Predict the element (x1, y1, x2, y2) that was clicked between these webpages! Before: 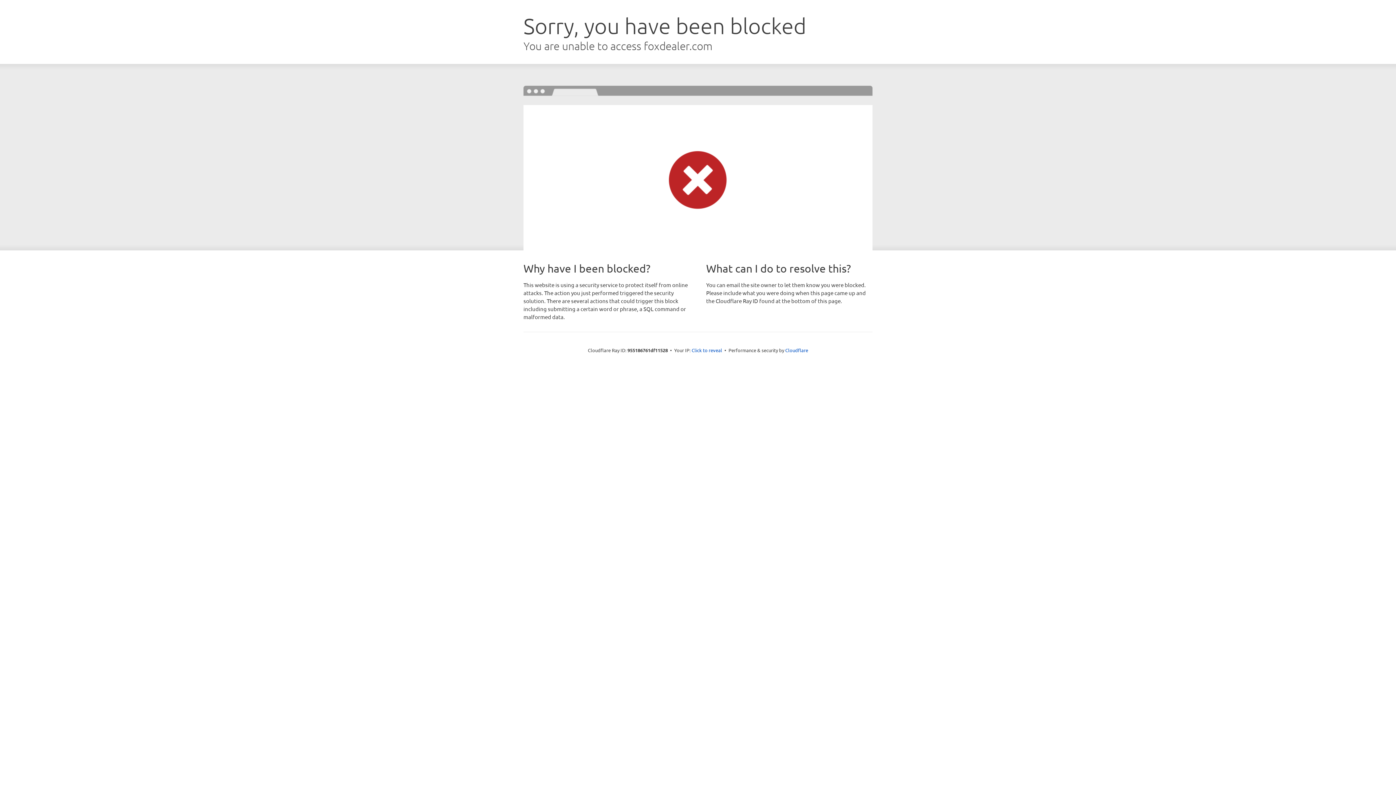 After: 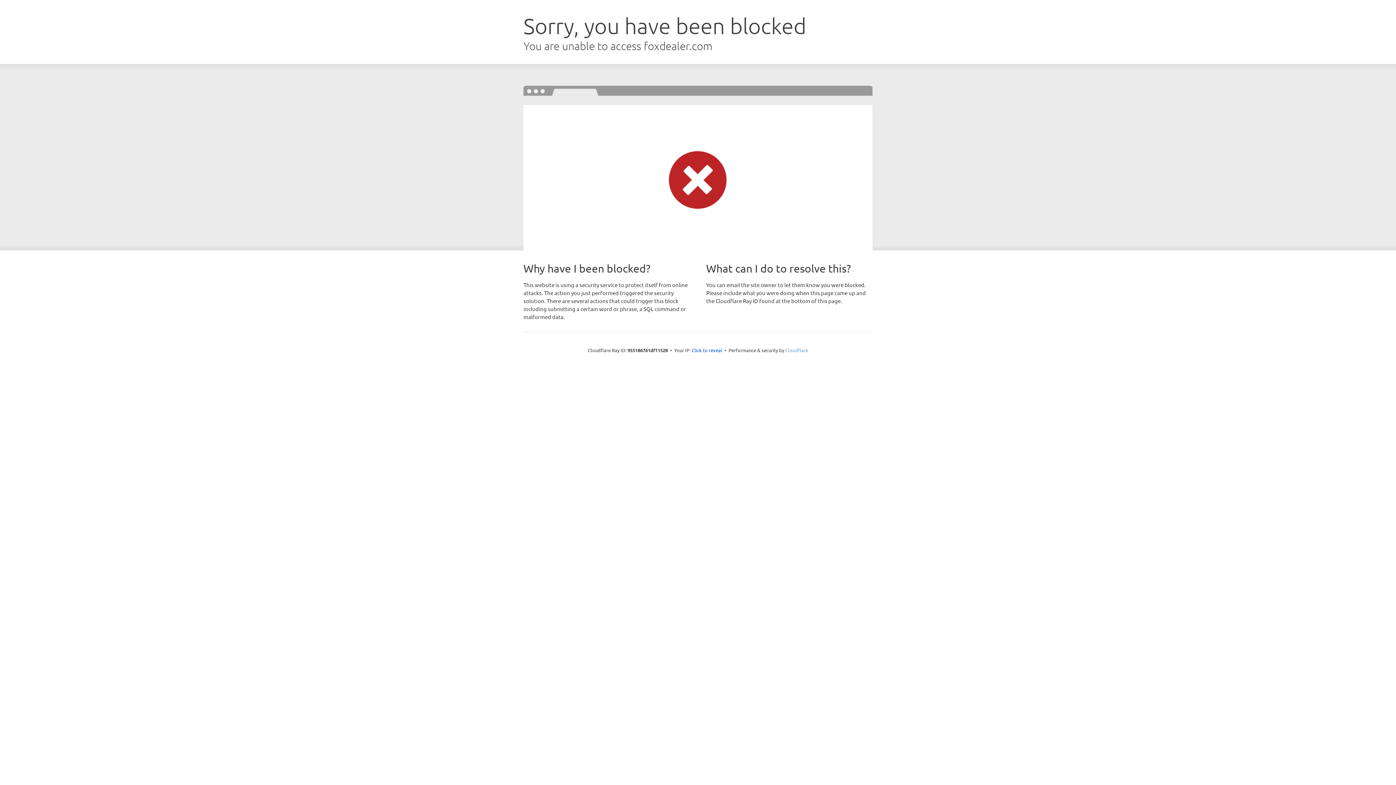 Action: label: Cloudflare bbox: (785, 347, 808, 353)